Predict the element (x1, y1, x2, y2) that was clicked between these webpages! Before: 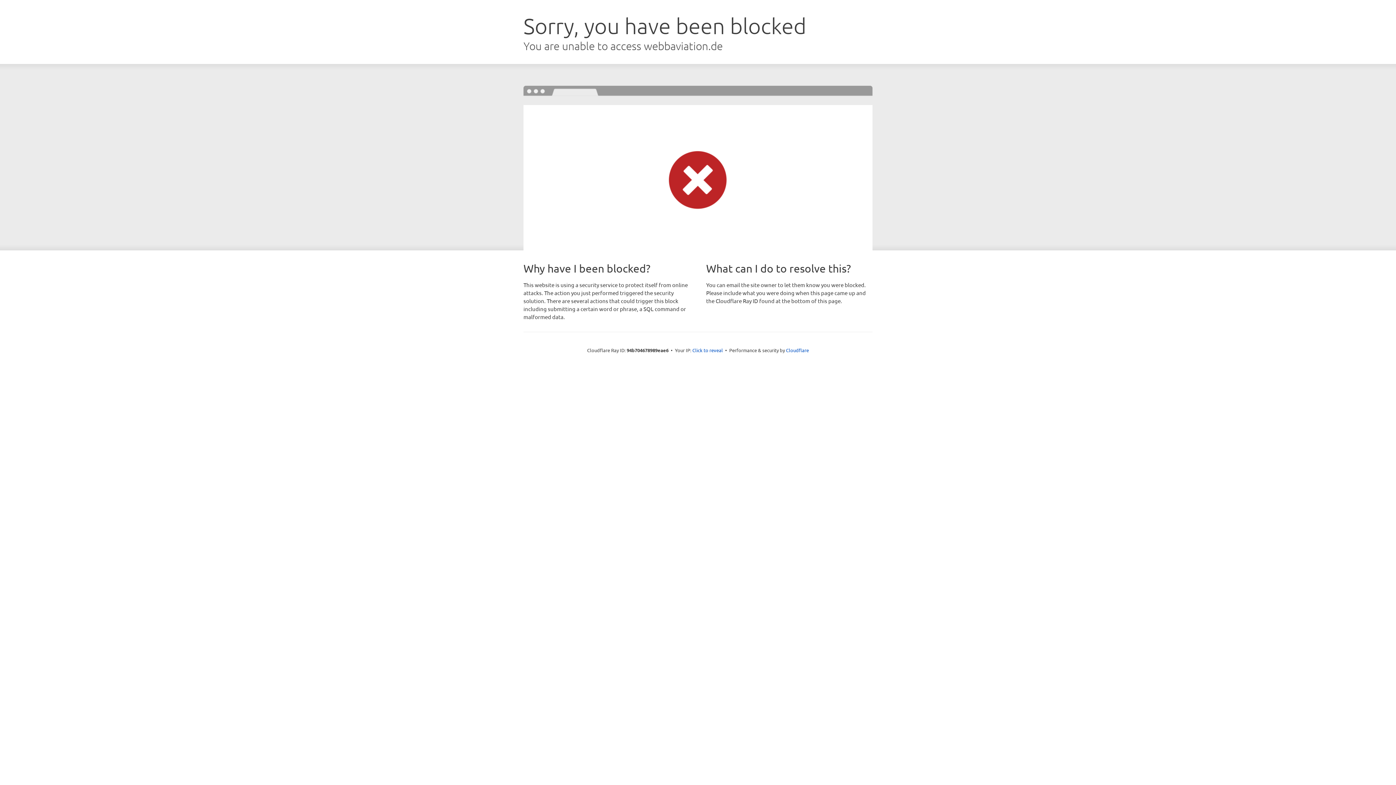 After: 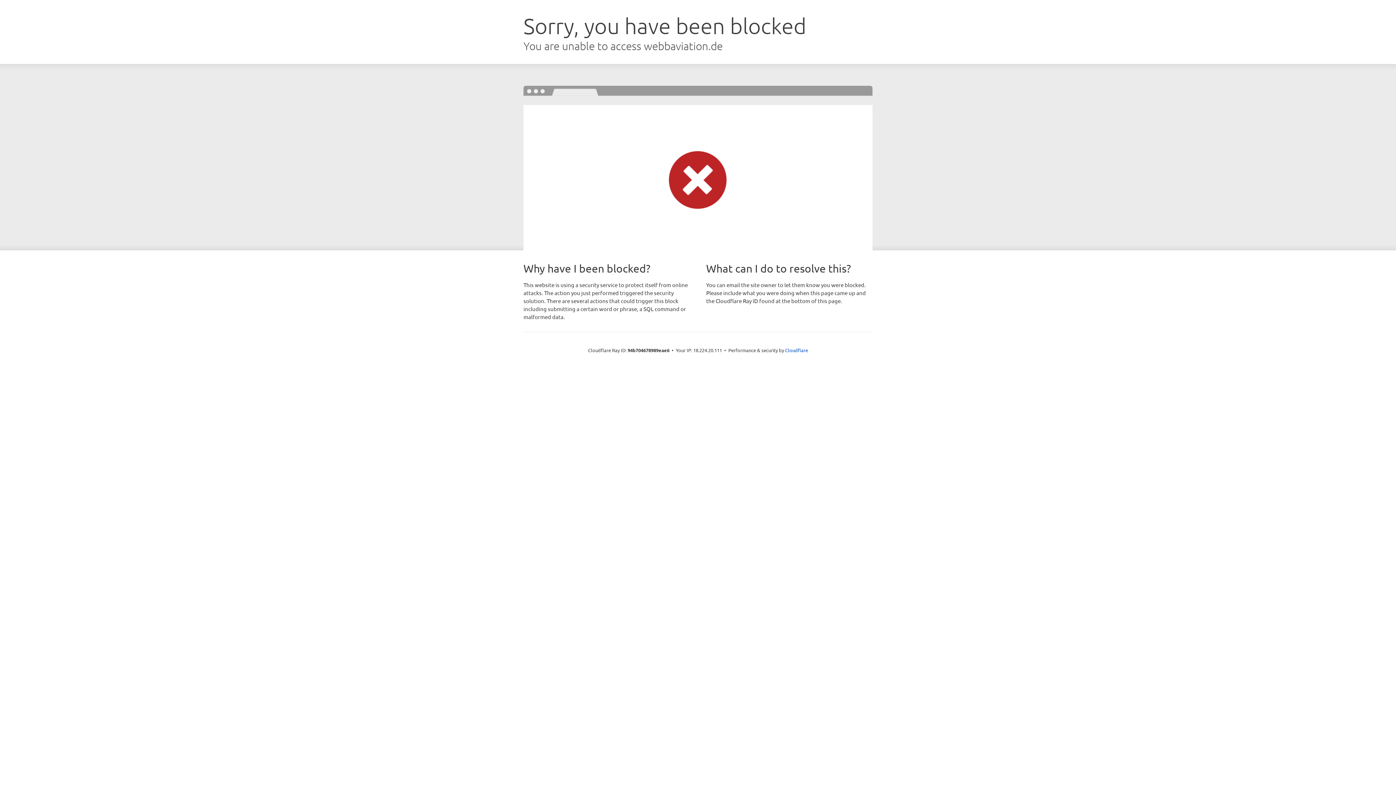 Action: bbox: (692, 346, 723, 353) label: Click to reveal